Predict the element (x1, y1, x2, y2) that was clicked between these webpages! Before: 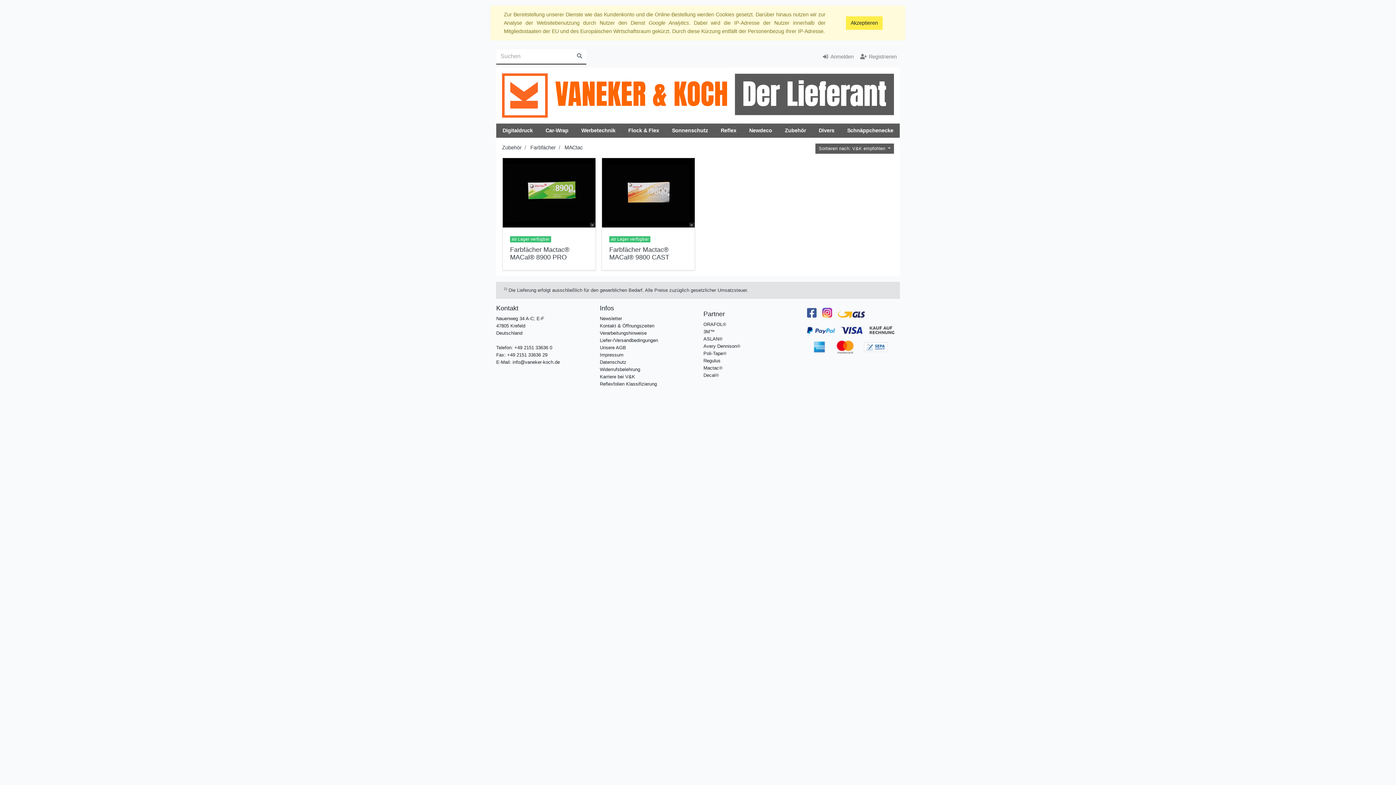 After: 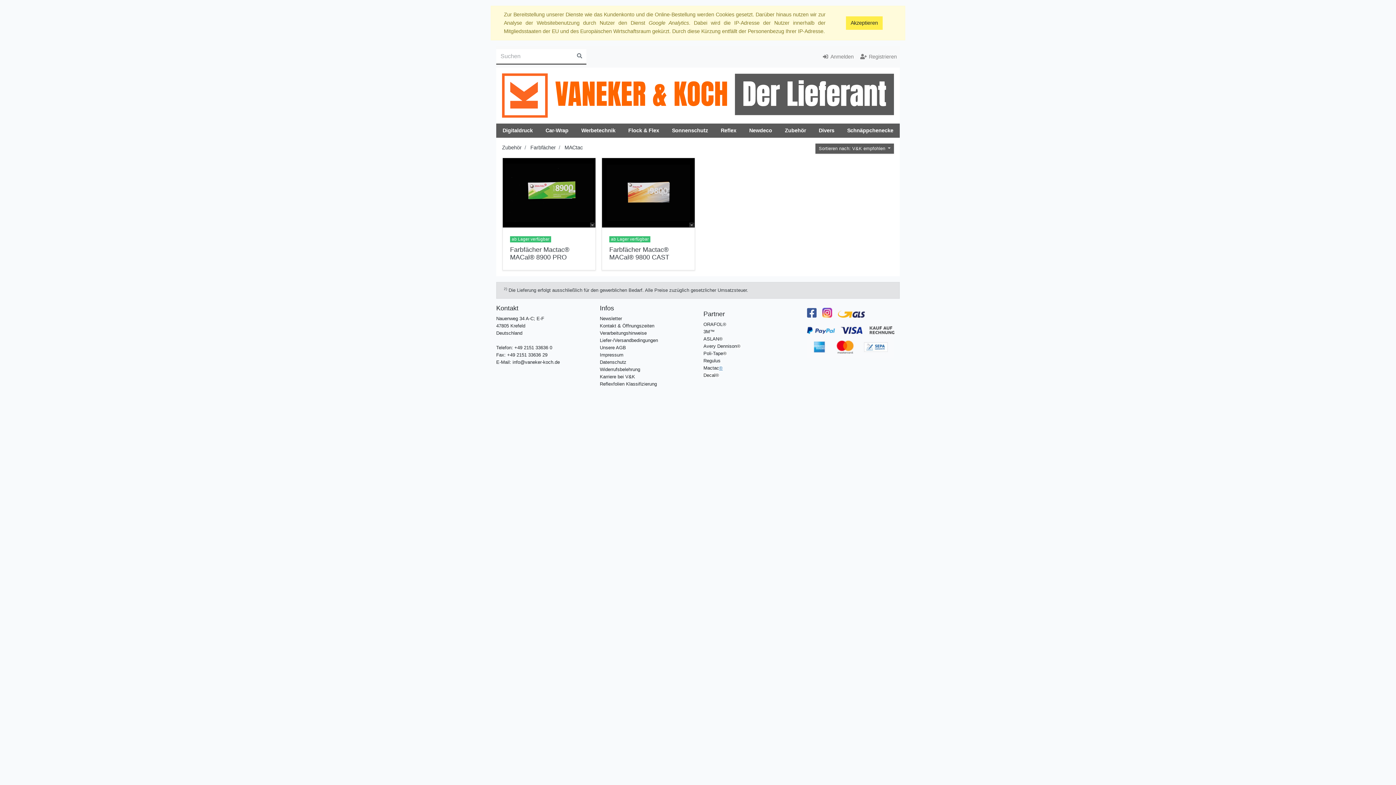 Action: label: ® bbox: (719, 365, 722, 370)